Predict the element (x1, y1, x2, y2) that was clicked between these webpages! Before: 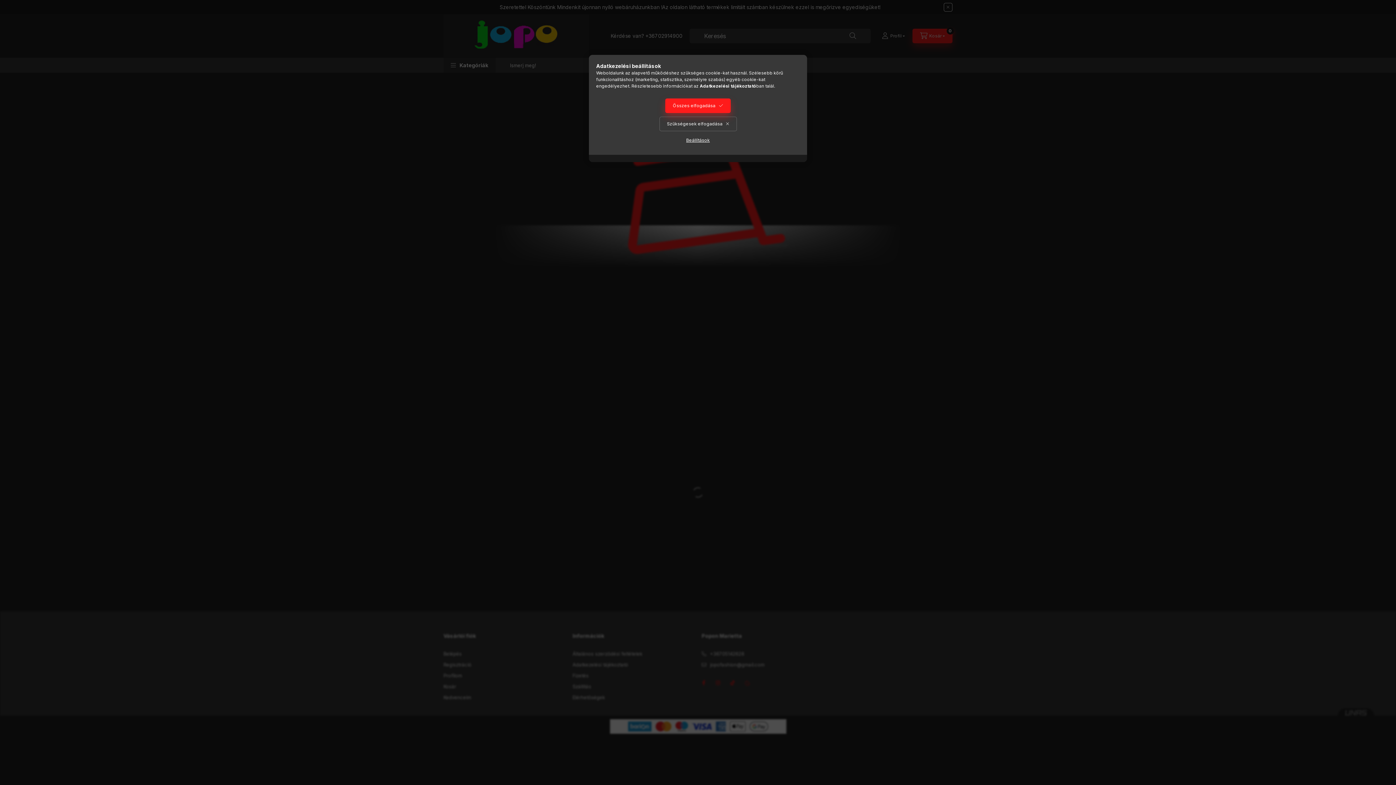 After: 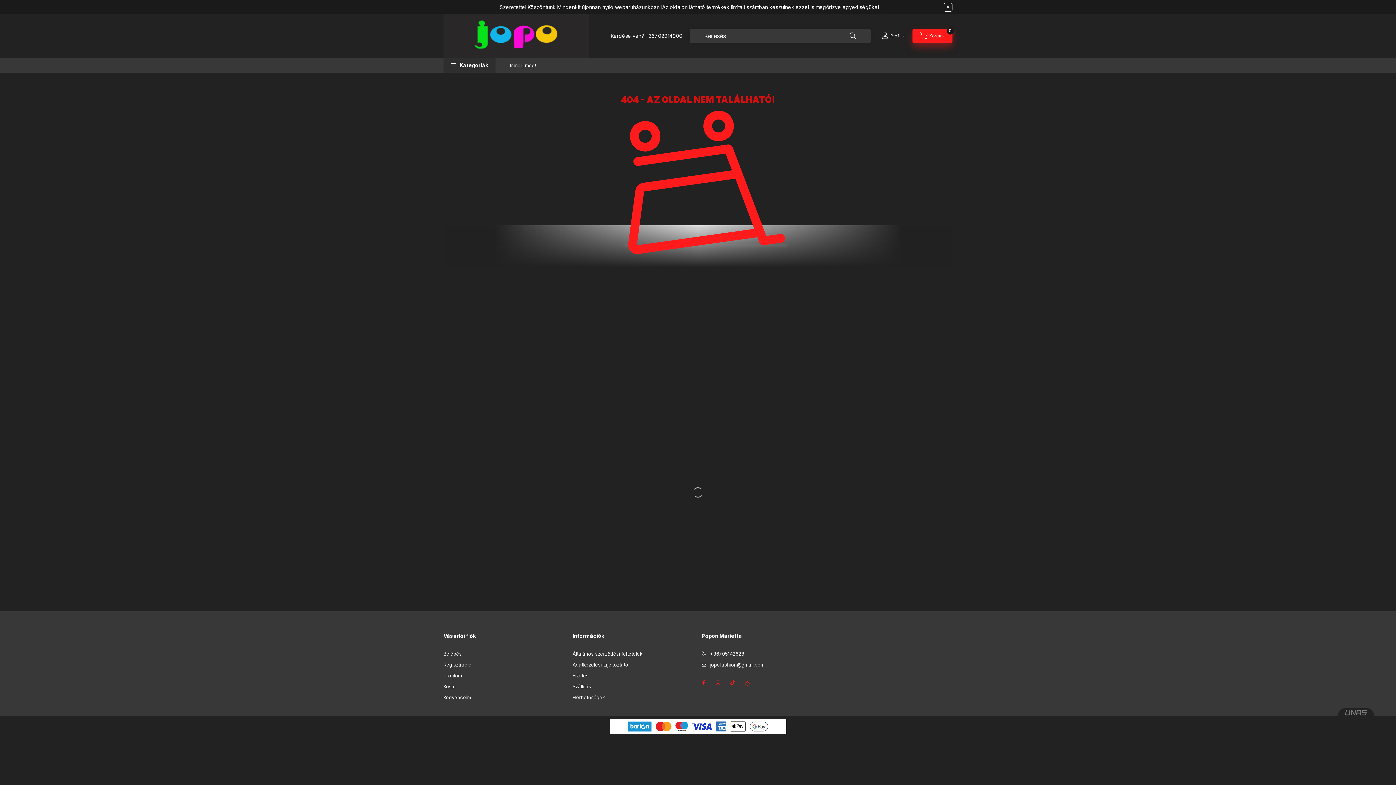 Action: label: Szükségesek elfogadása bbox: (659, 116, 736, 131)